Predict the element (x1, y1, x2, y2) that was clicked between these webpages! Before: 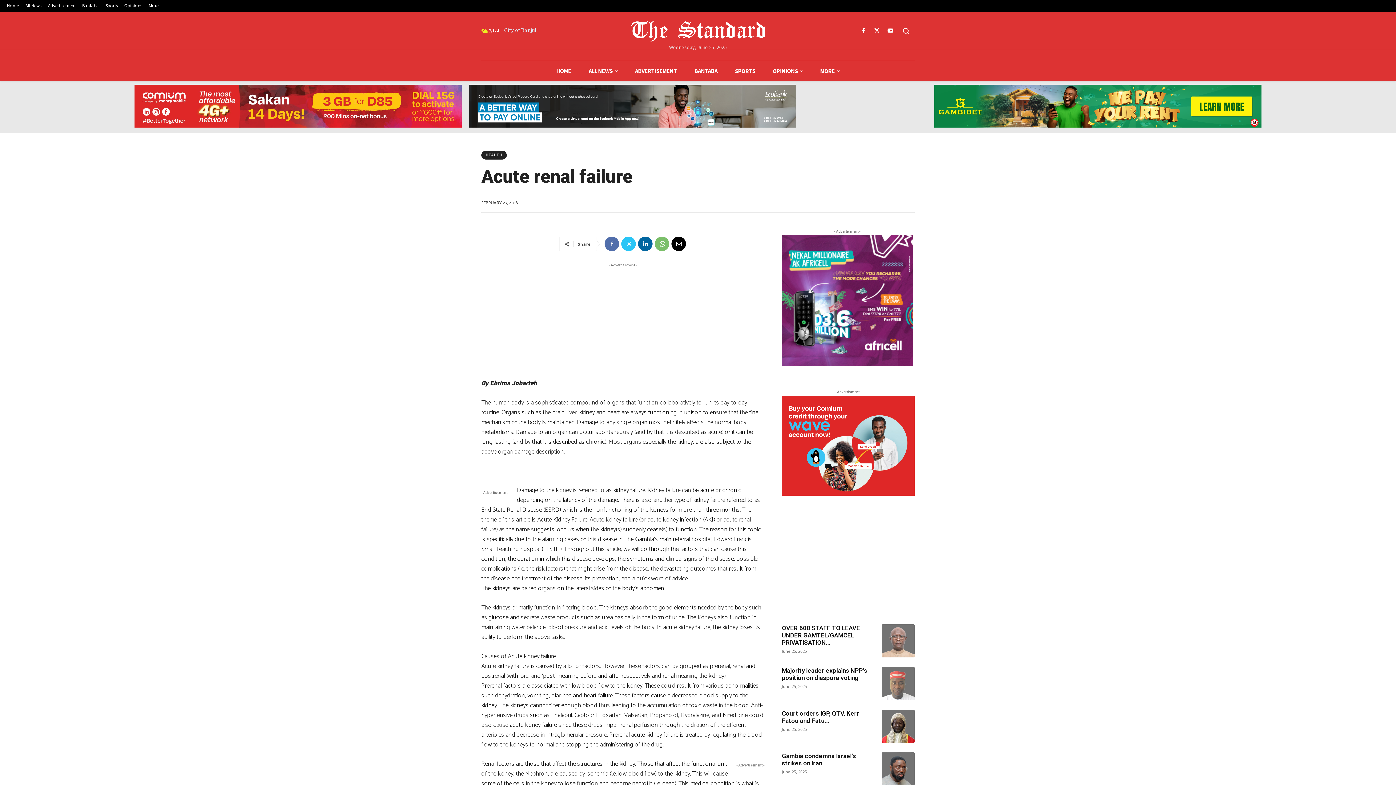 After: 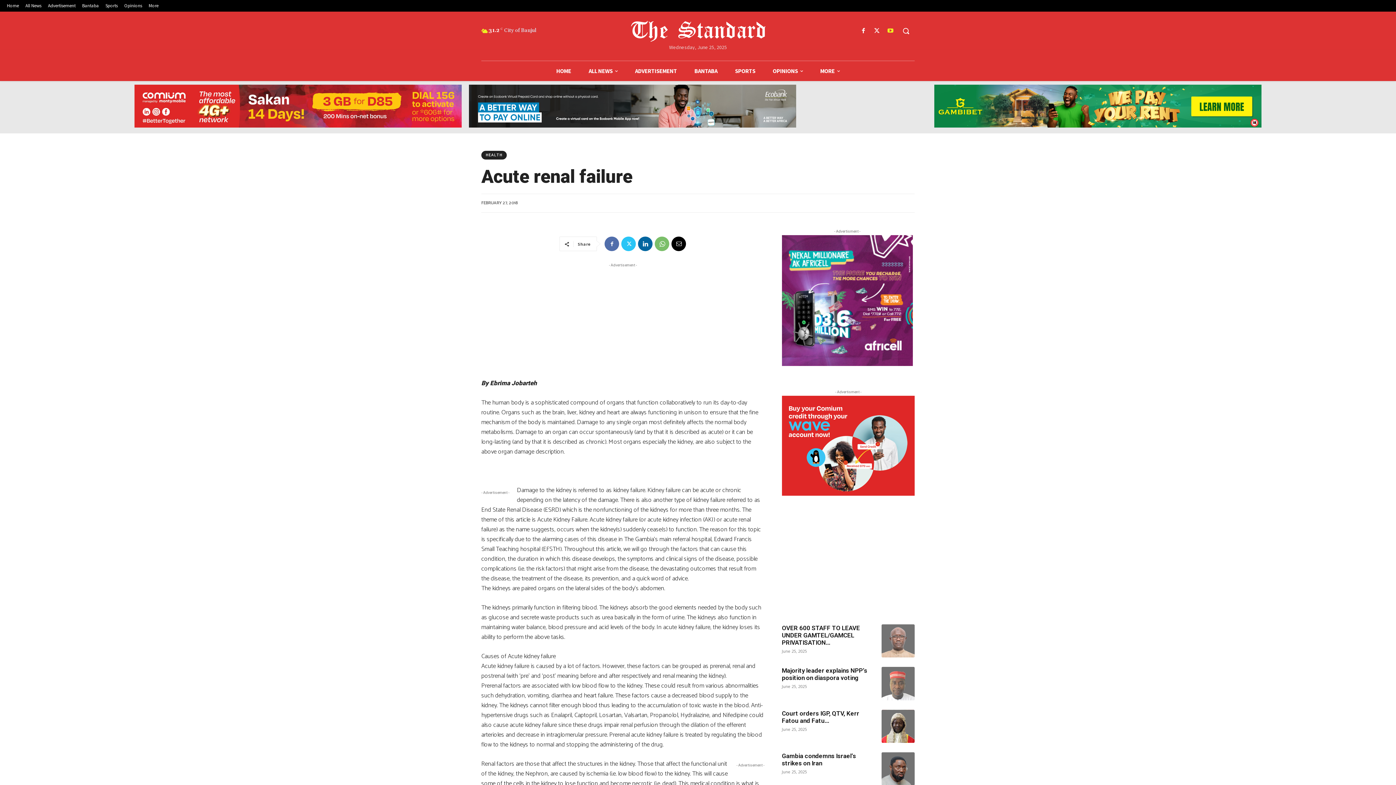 Action: bbox: (885, 26, 895, 36)